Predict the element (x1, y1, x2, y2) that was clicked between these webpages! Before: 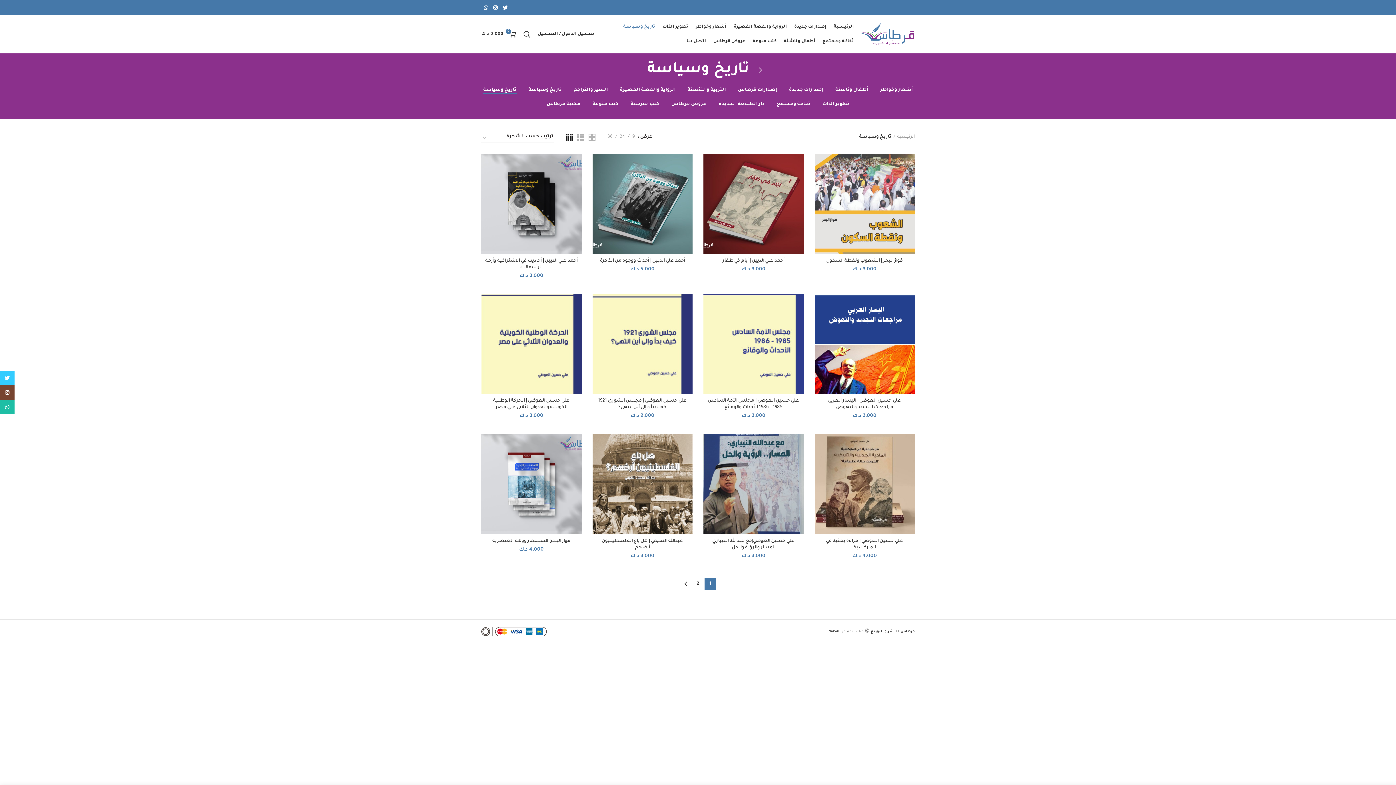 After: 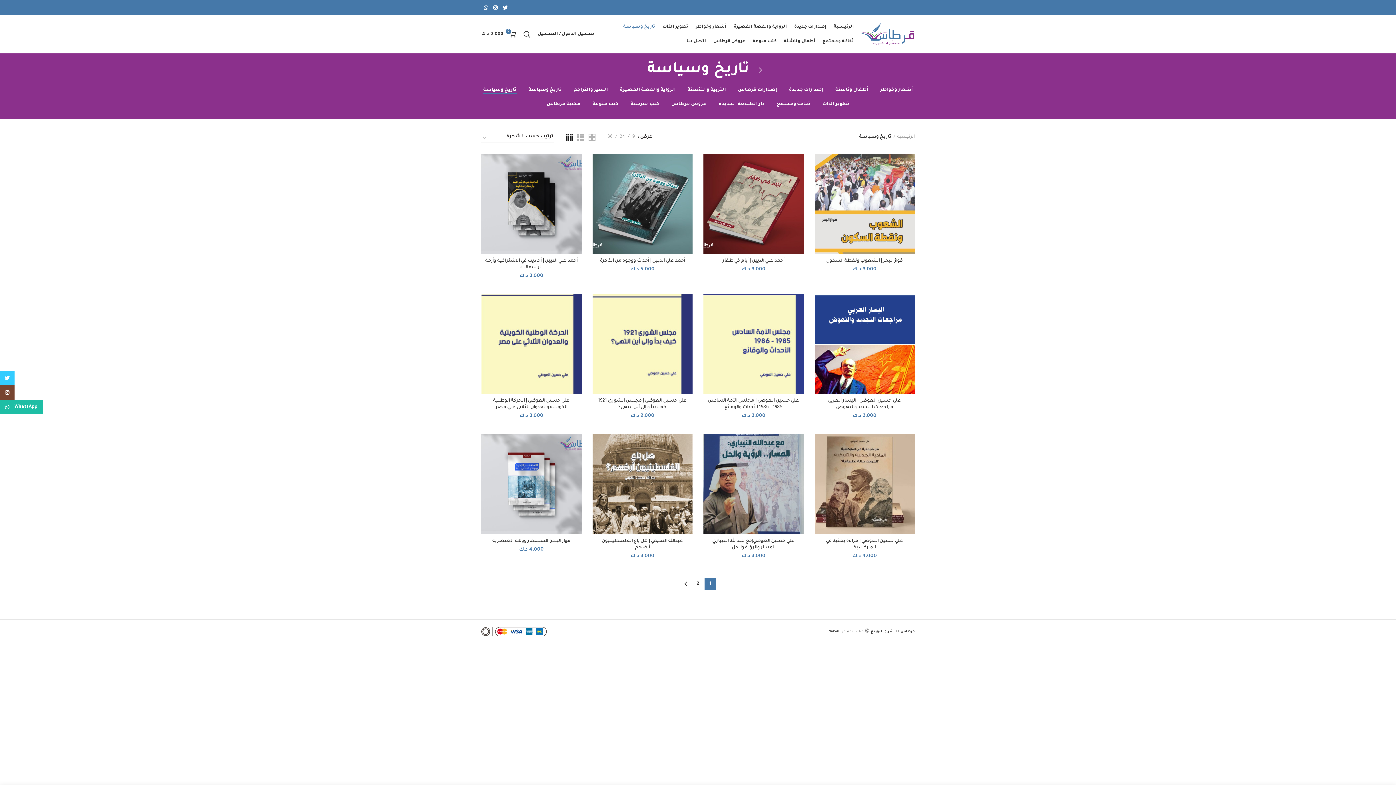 Action: bbox: (0, 400, 14, 414) label: WhatsApp